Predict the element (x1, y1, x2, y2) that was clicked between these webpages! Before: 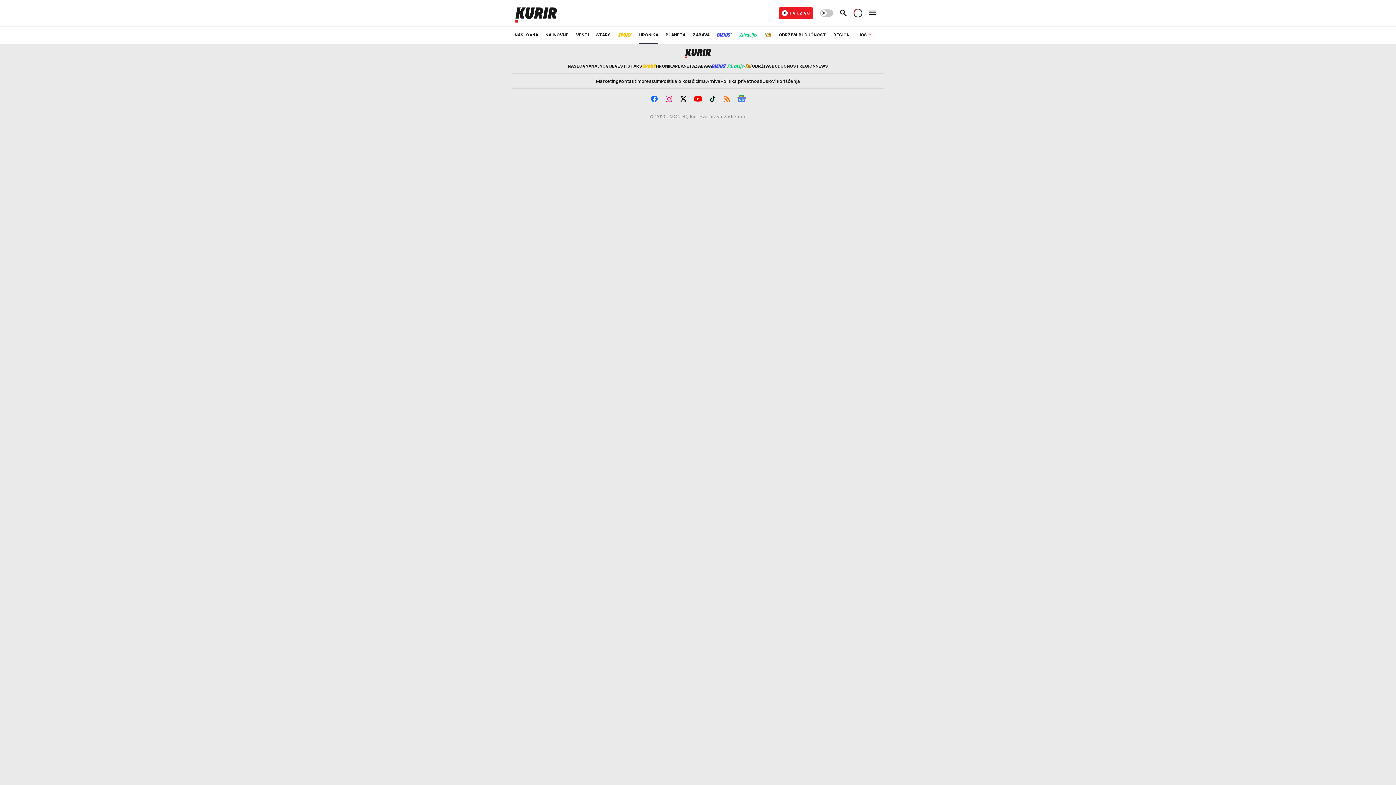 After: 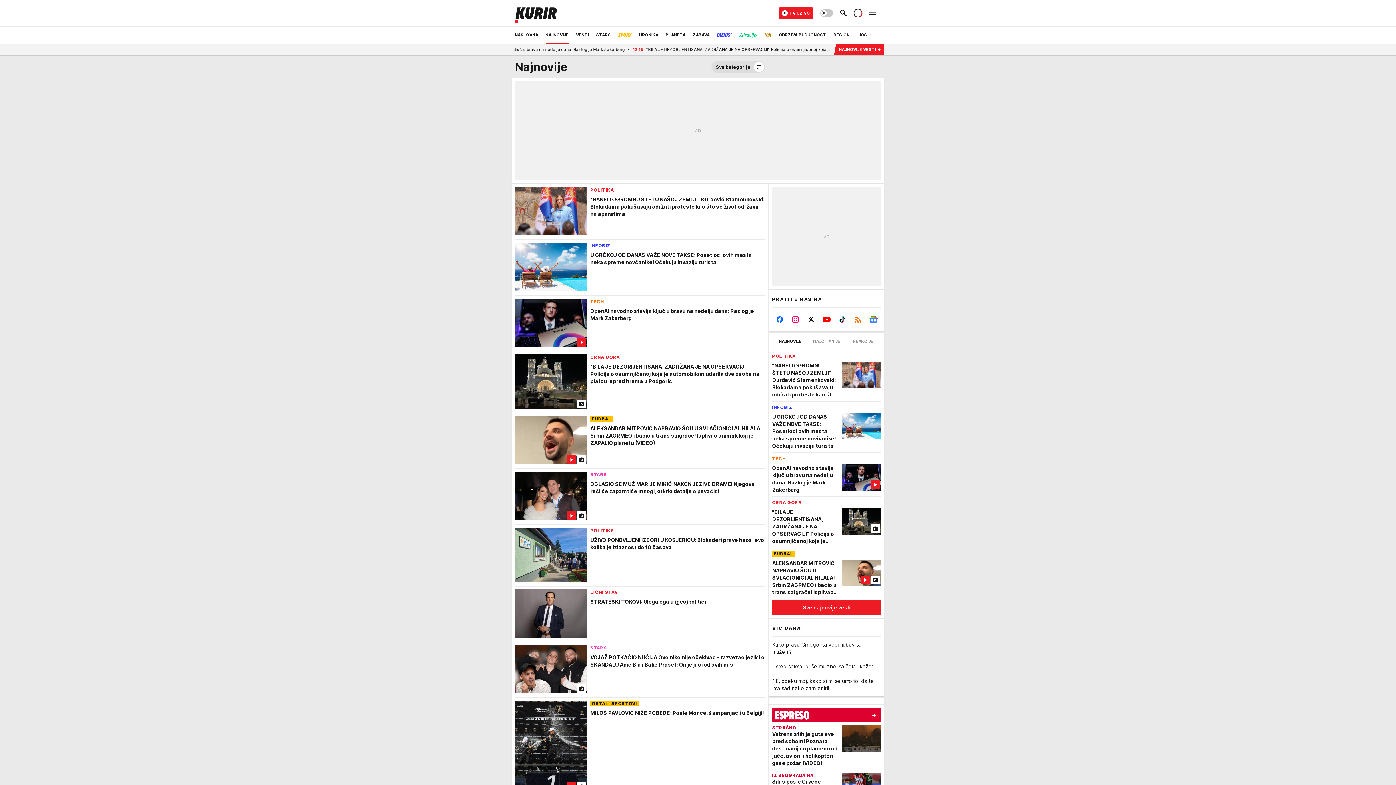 Action: label: NAJNOVIJE bbox: (591, 62, 614, 70)